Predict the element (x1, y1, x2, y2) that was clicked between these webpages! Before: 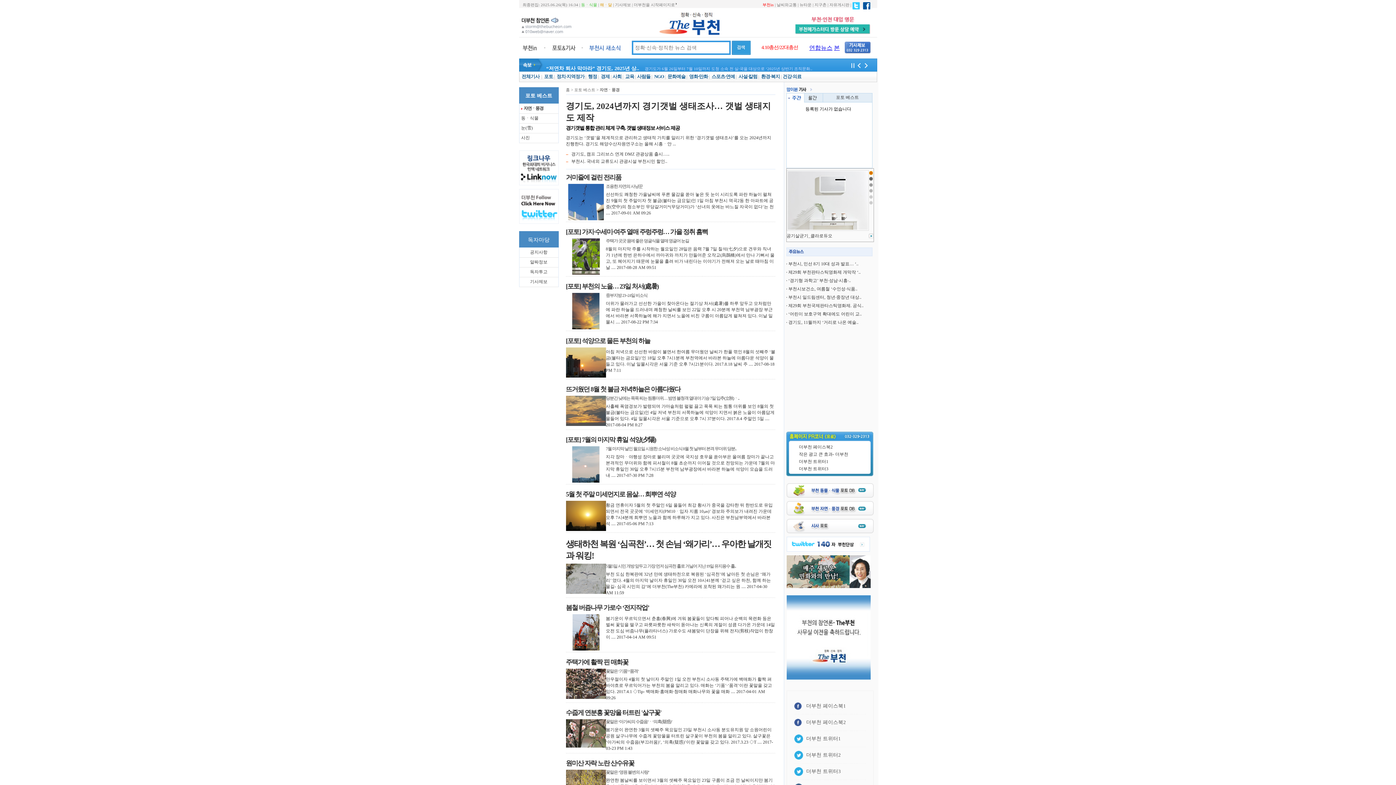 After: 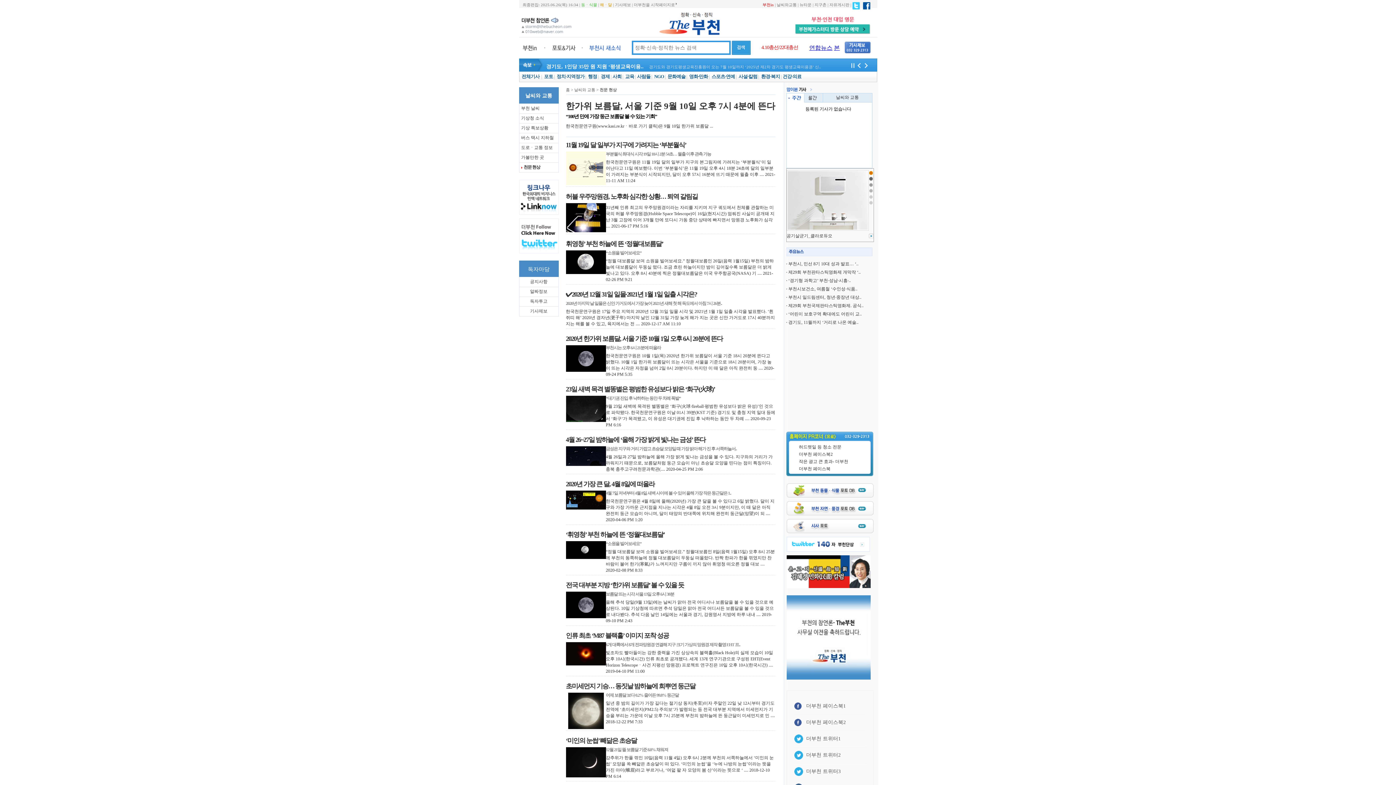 Action: bbox: (600, 1, 612, 6) label: 해ㆍ달